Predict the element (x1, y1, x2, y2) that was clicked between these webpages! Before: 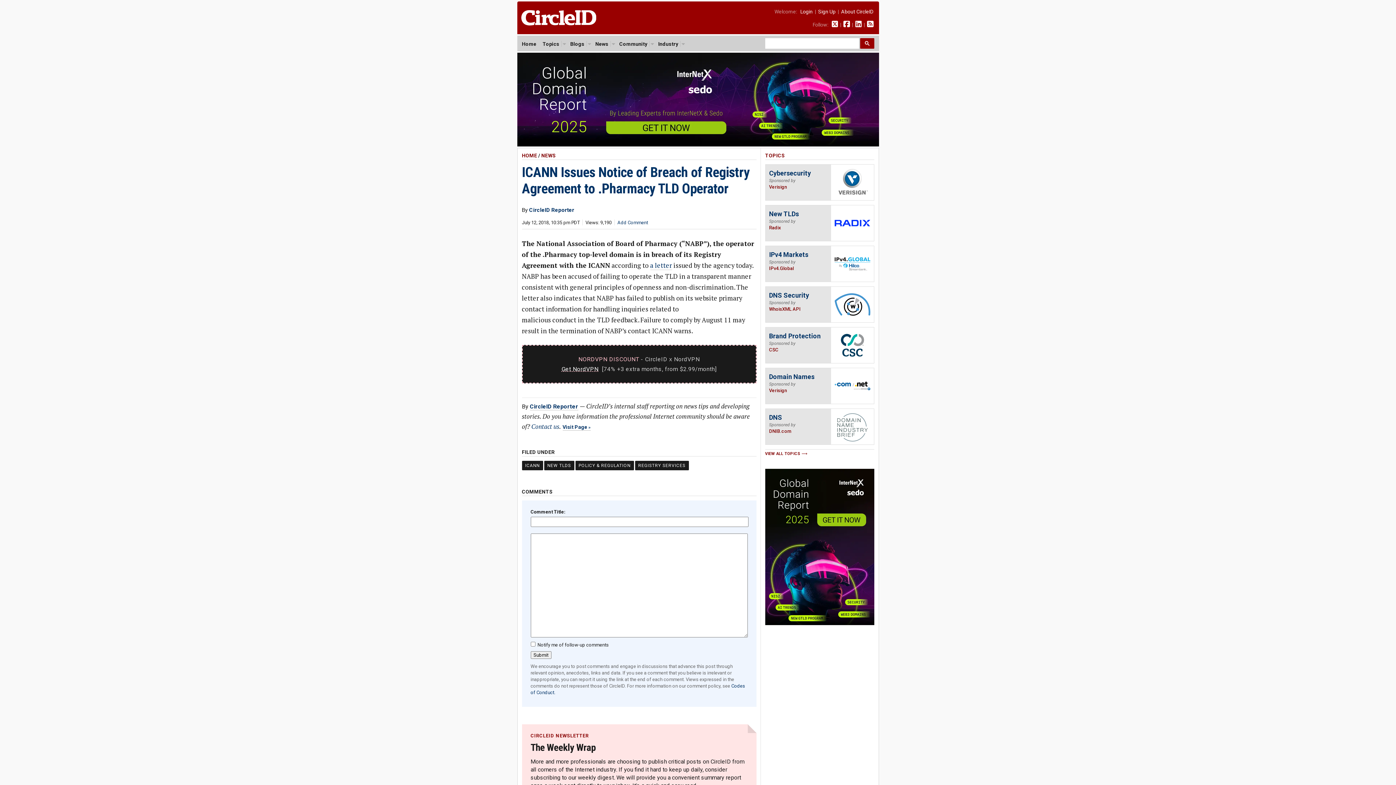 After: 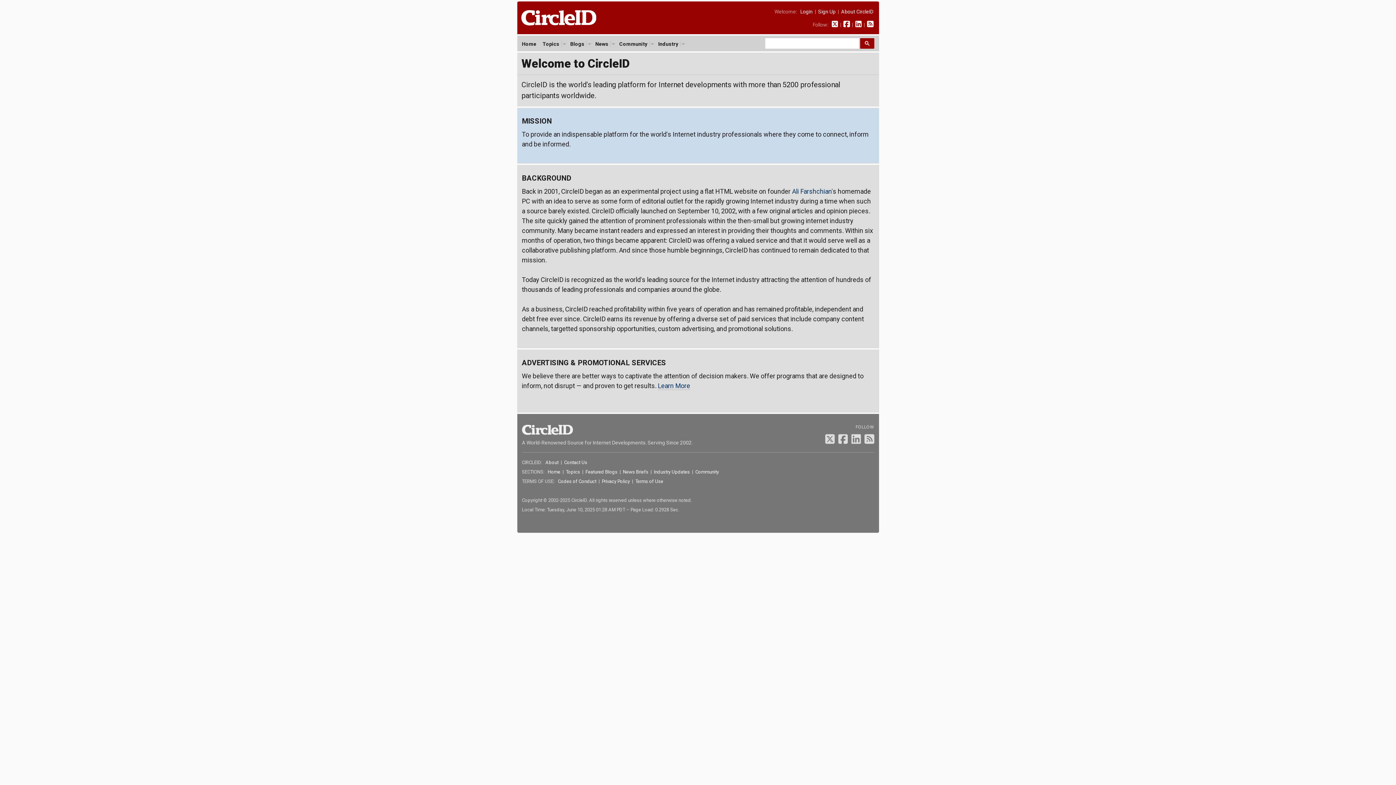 Action: label: About CircleID bbox: (841, 8, 873, 14)